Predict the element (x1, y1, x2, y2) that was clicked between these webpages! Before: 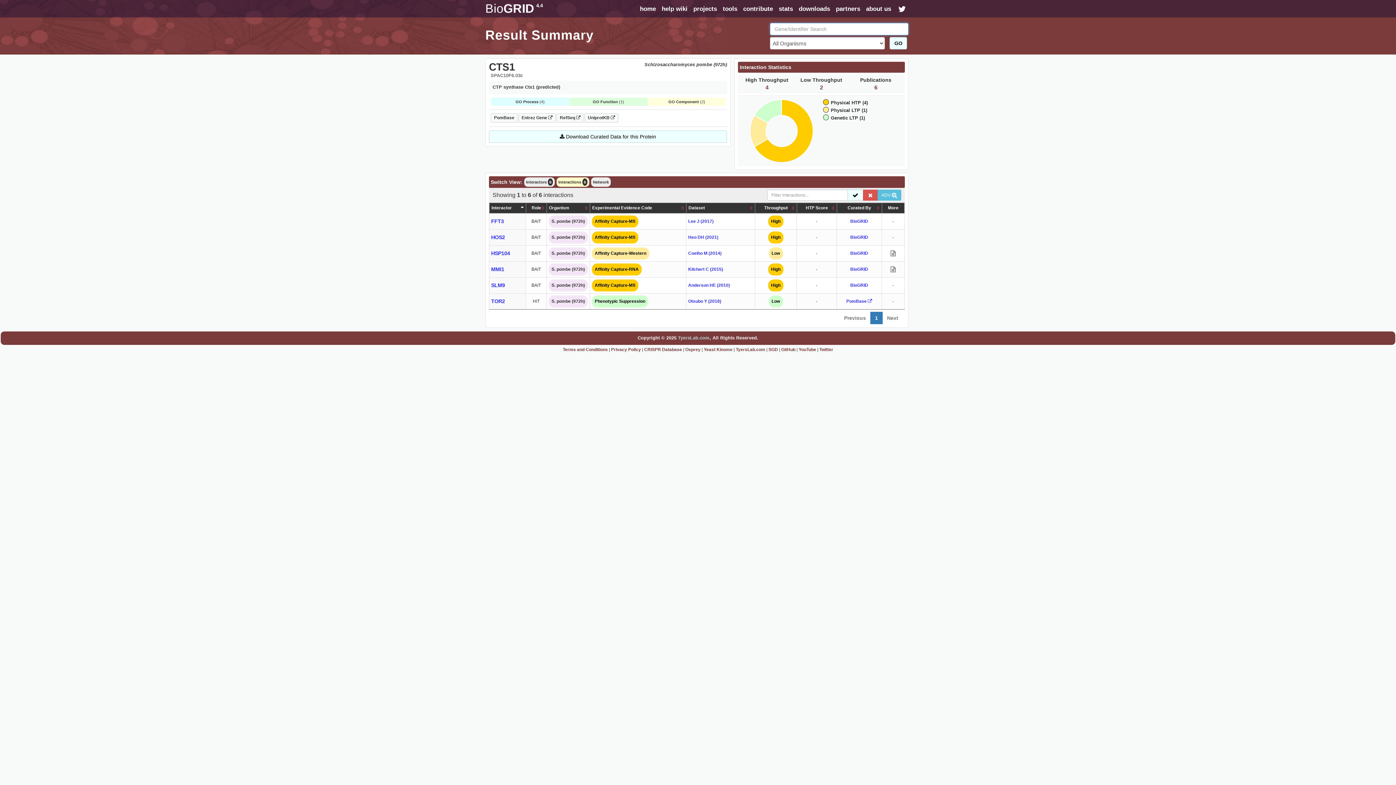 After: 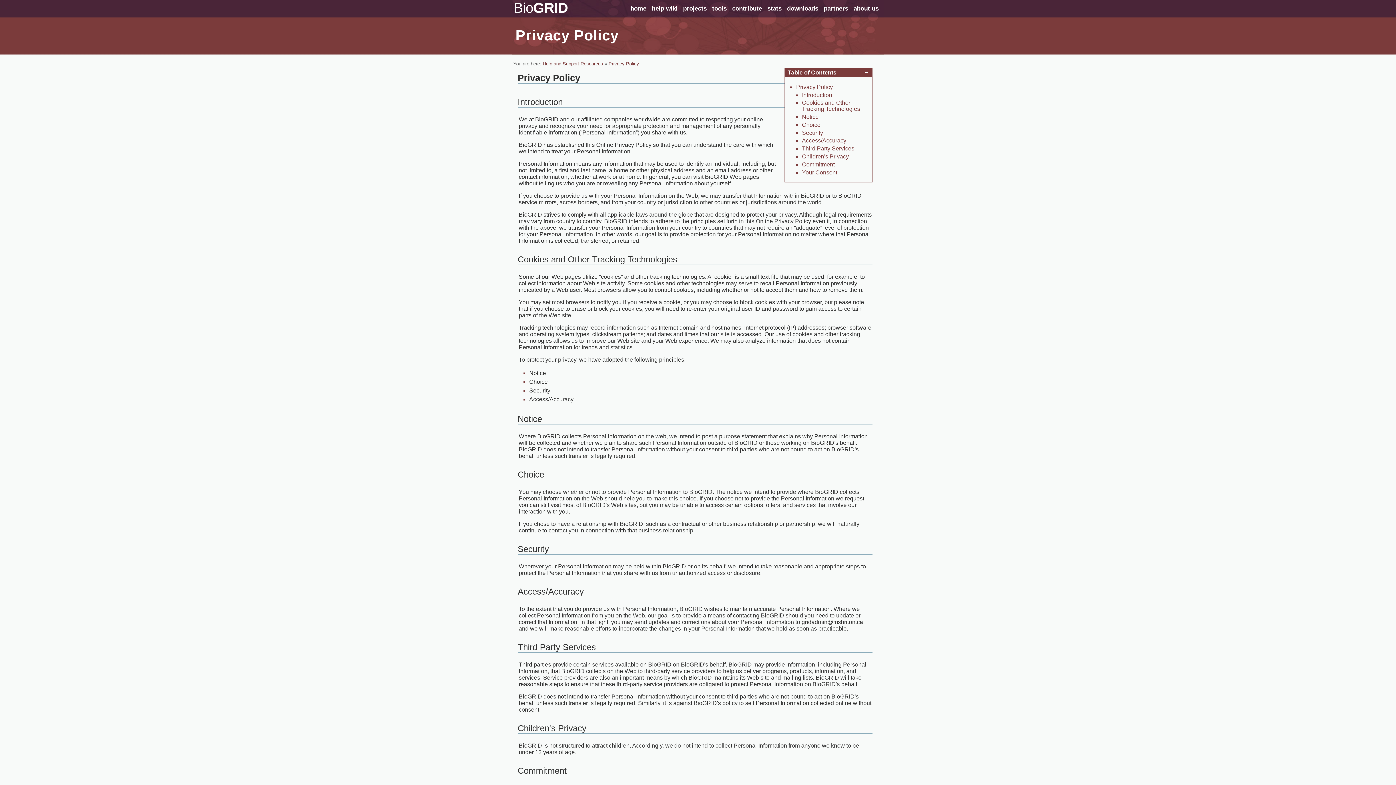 Action: label: Privacy Policy bbox: (611, 347, 641, 352)